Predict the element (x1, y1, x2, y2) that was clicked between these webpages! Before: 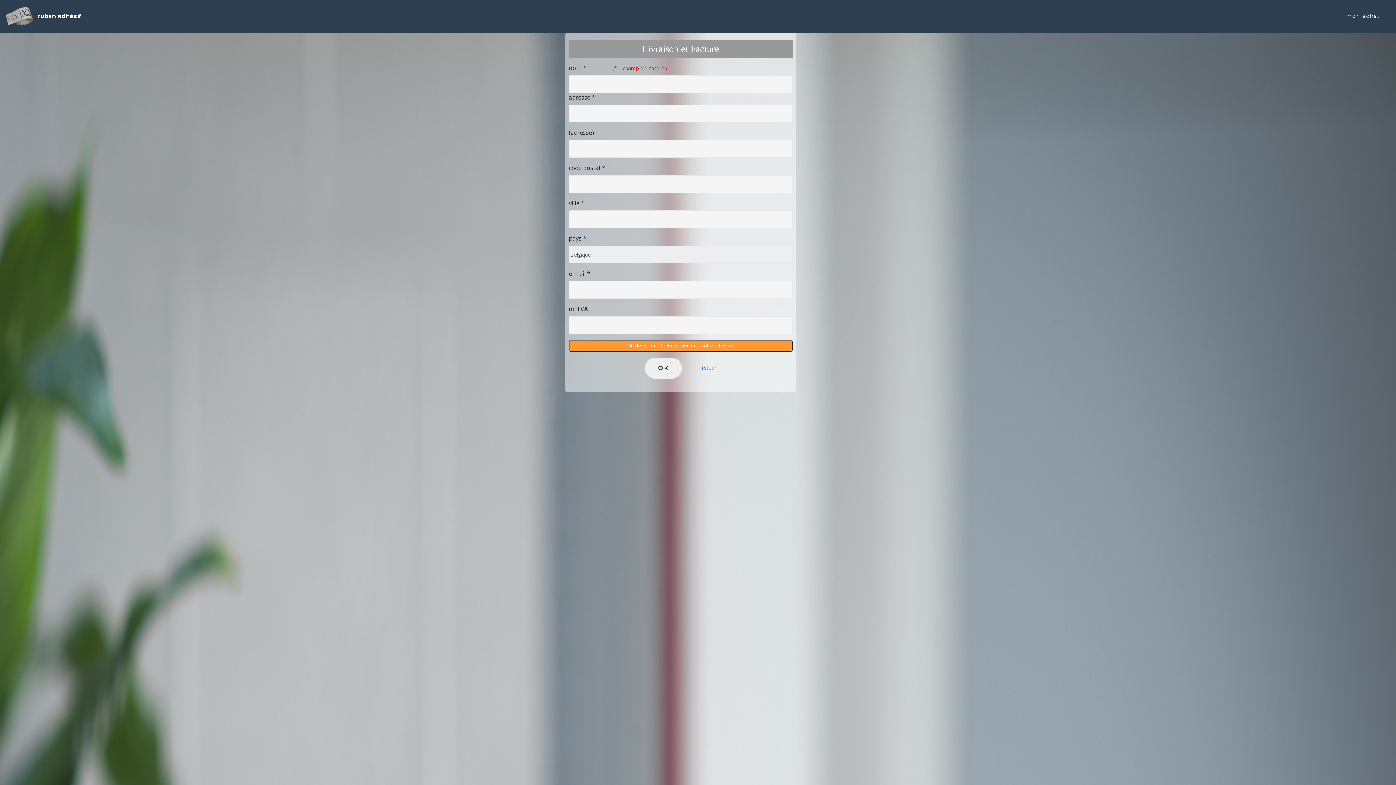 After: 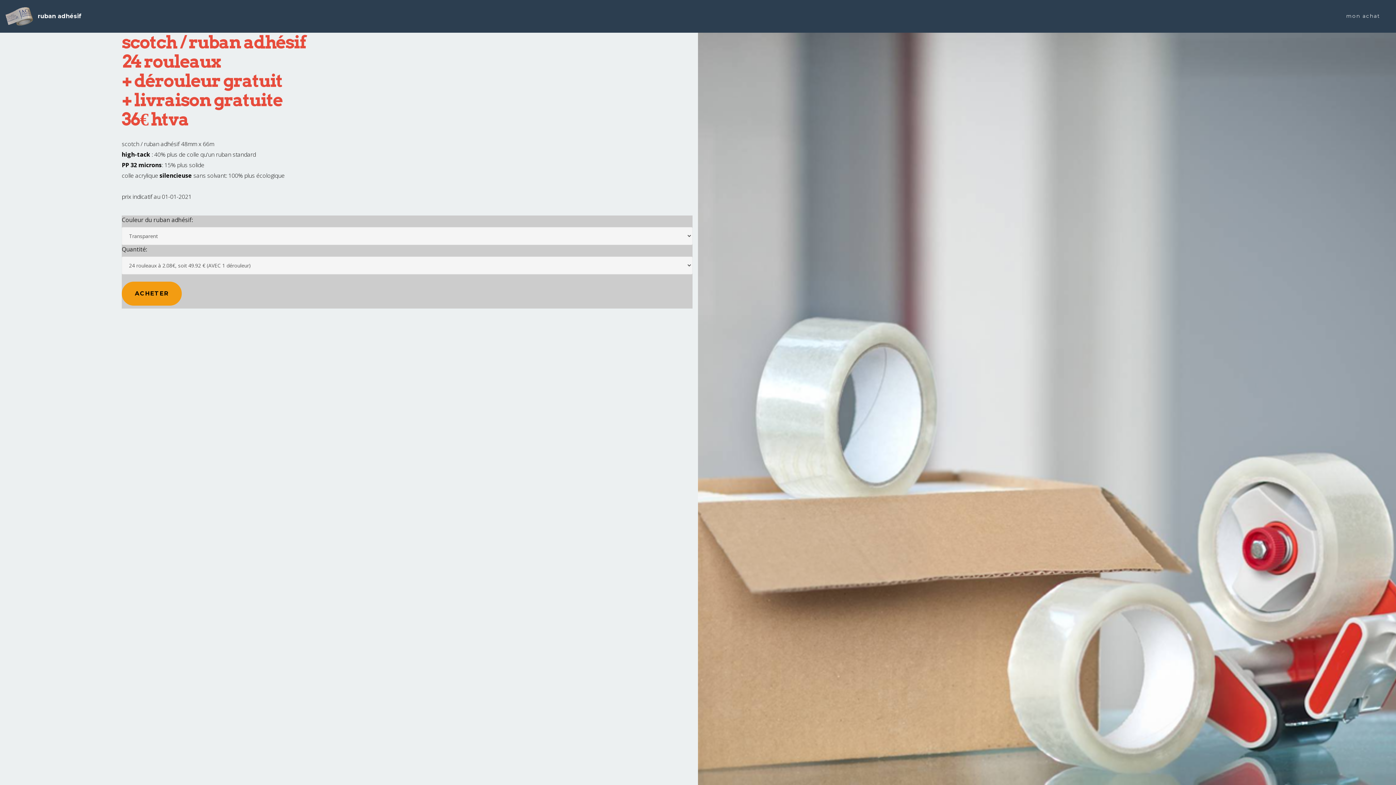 Action: bbox: (37, 12, 81, 20) label: ruban adhésif